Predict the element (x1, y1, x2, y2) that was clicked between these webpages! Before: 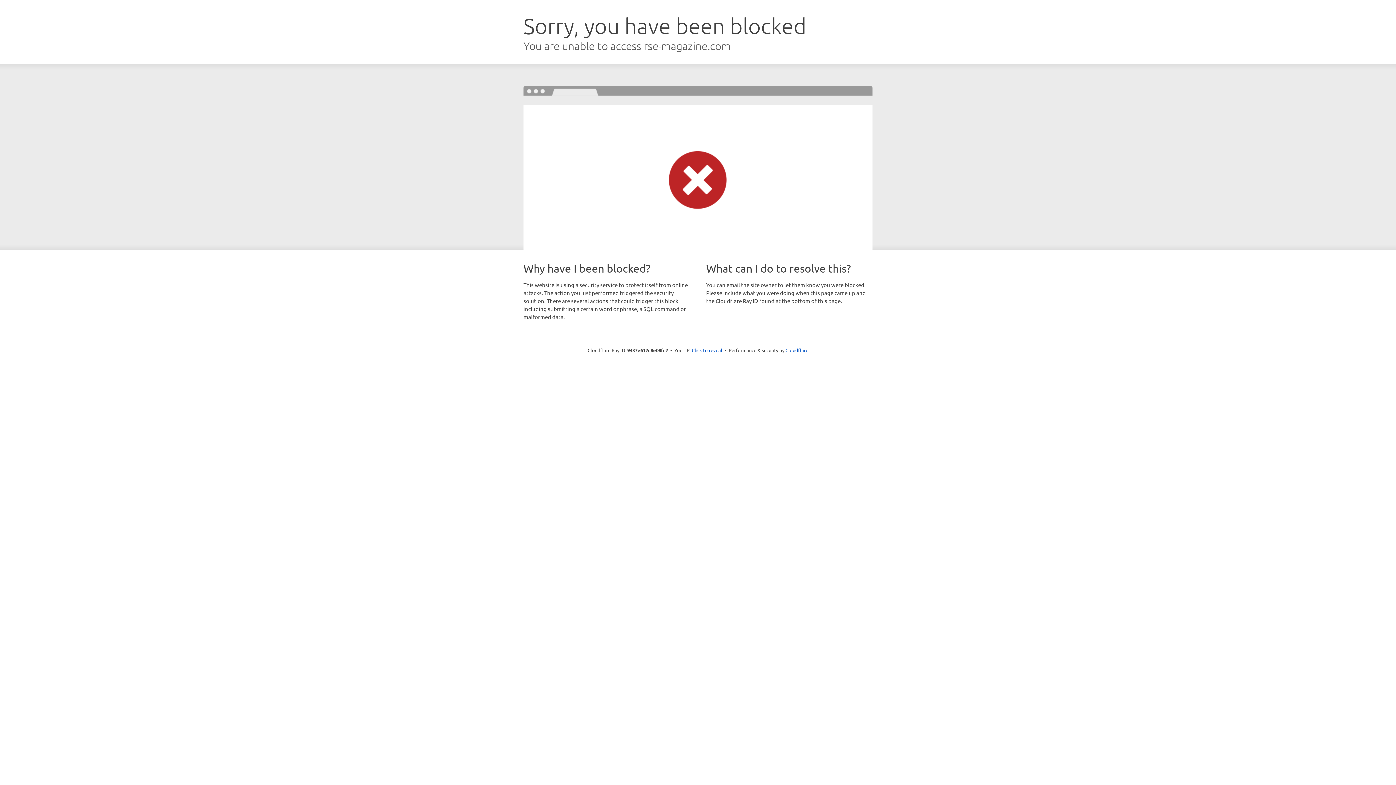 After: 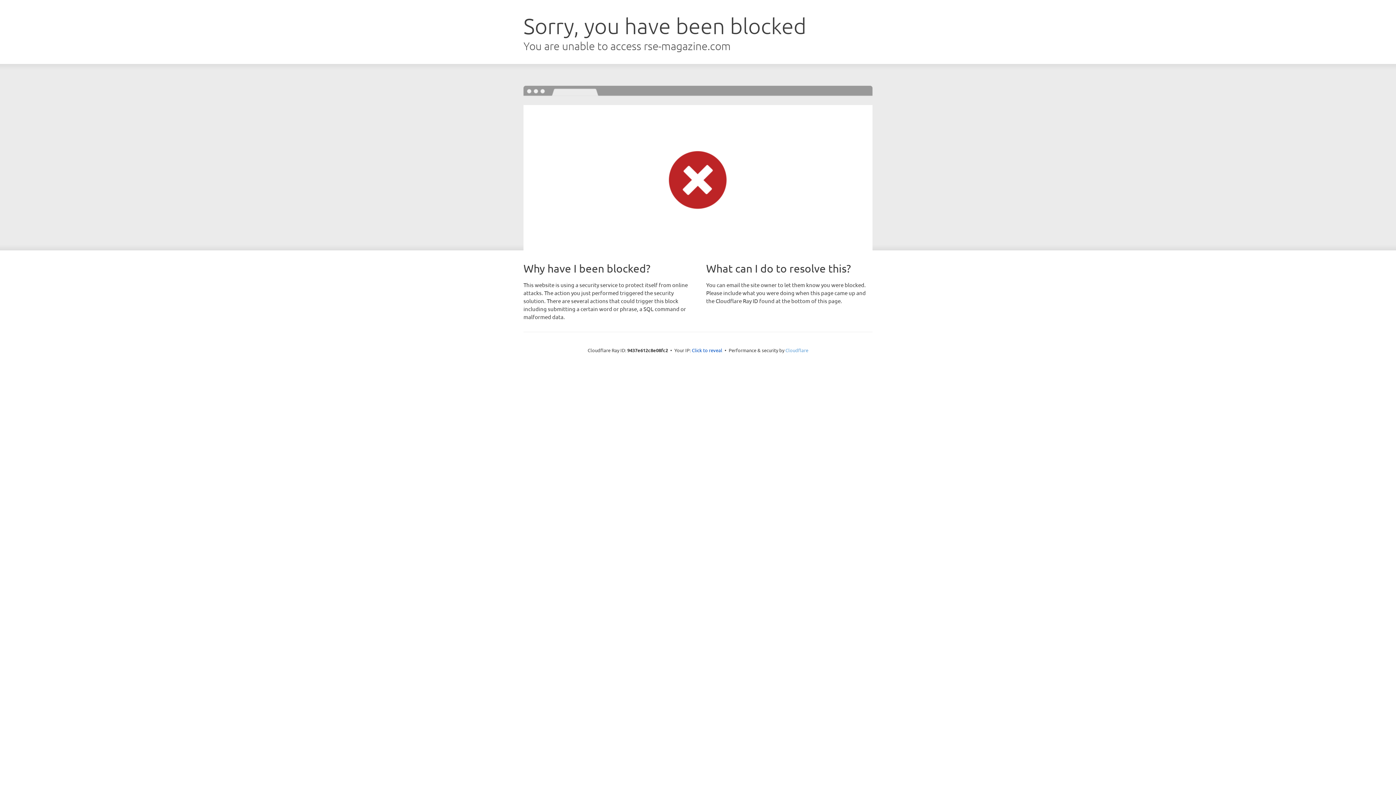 Action: label: Cloudflare bbox: (785, 347, 808, 353)